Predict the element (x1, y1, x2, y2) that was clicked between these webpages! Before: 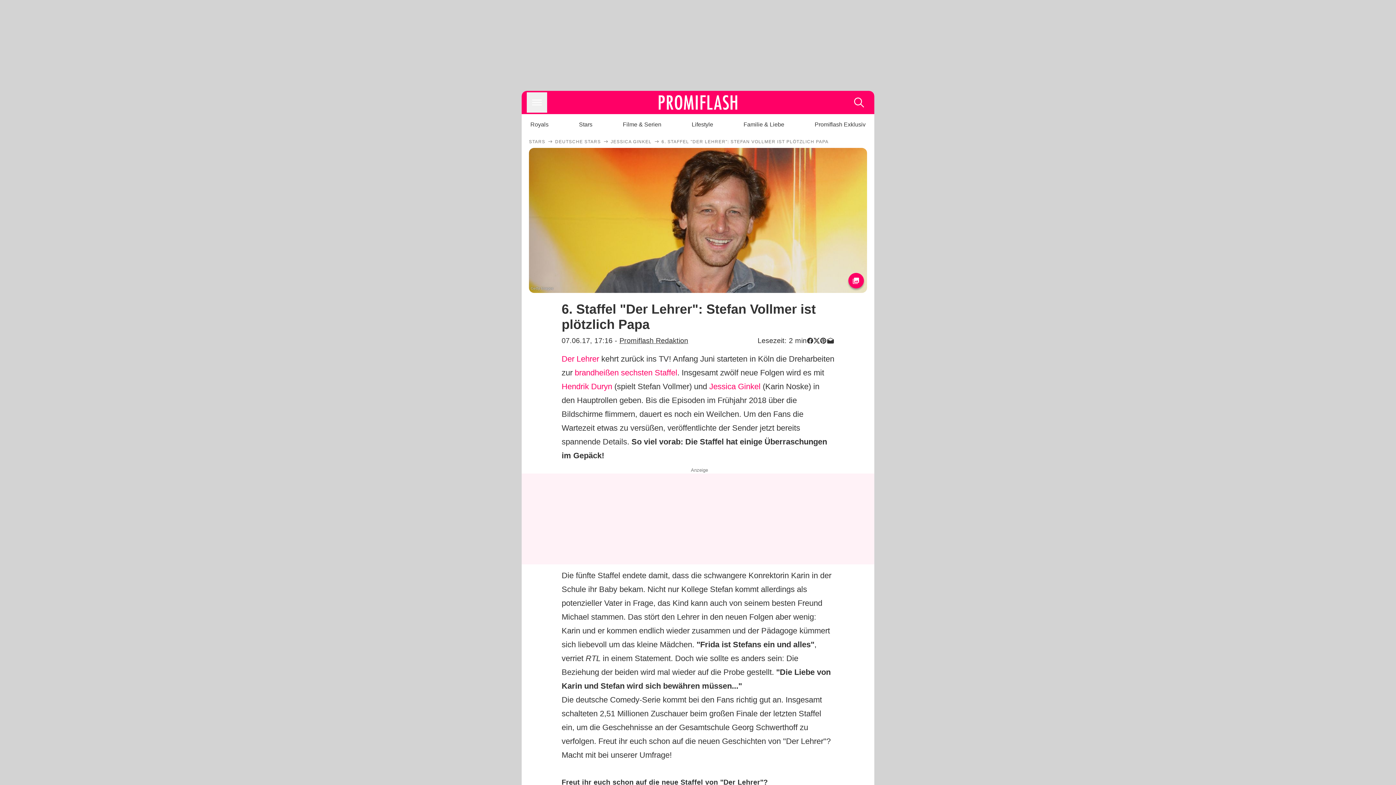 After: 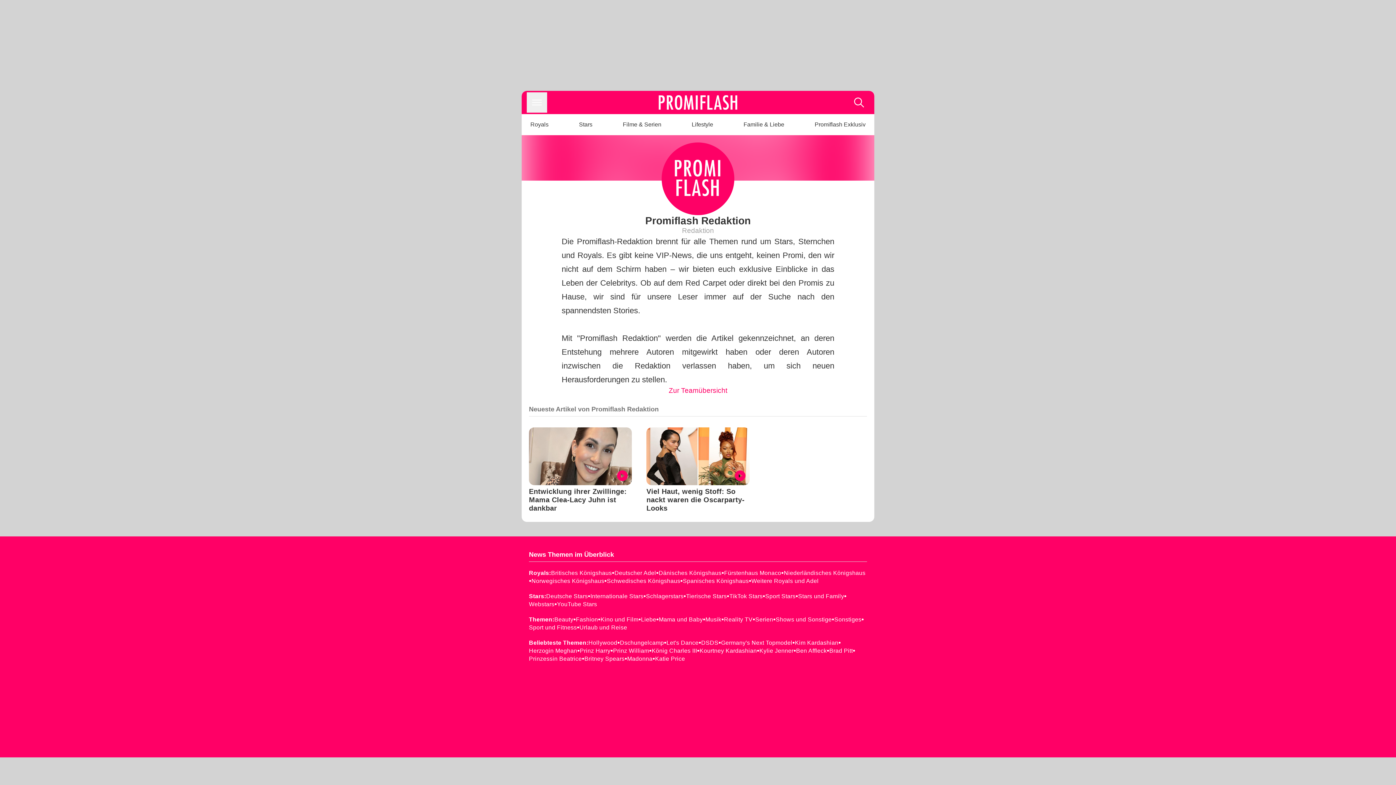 Action: bbox: (619, 336, 688, 344) label: Promiflash Redaktion